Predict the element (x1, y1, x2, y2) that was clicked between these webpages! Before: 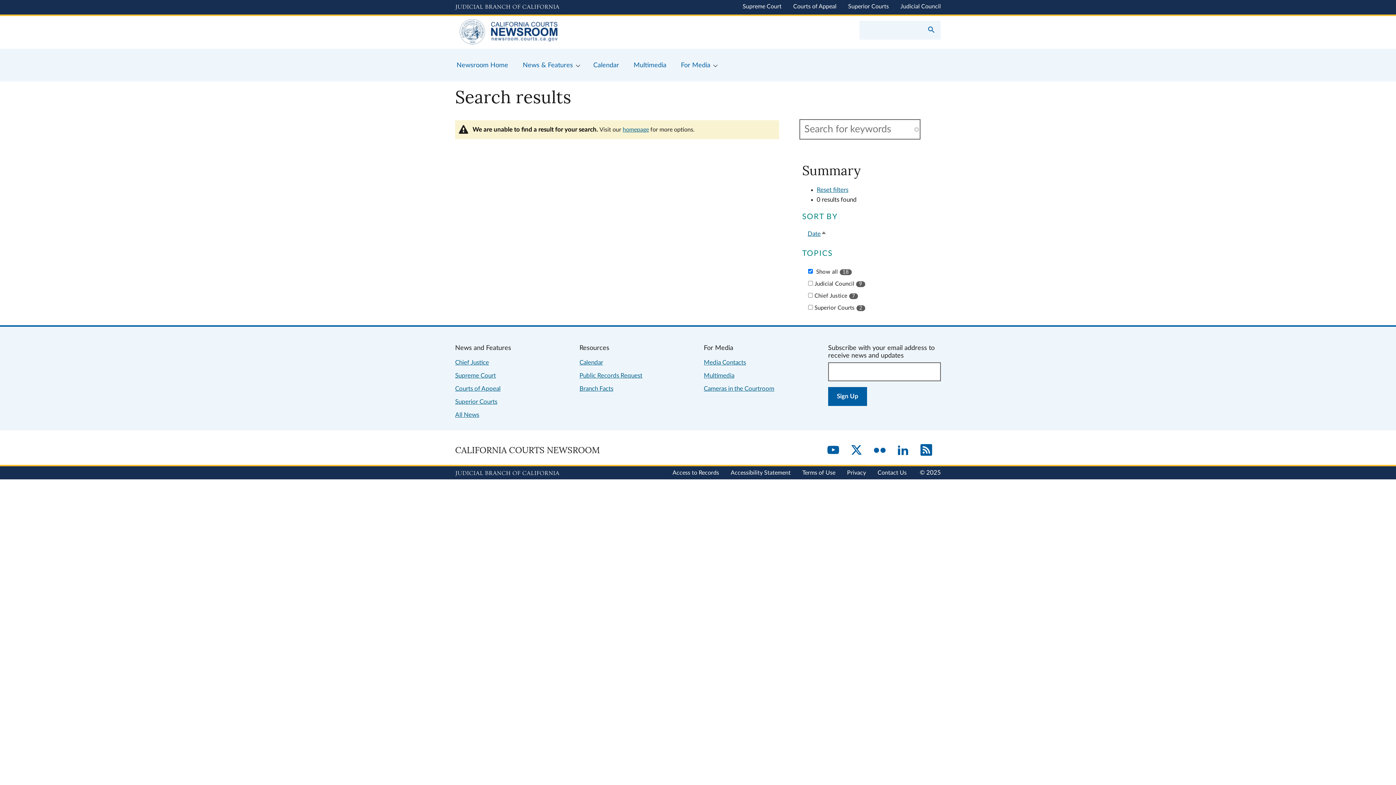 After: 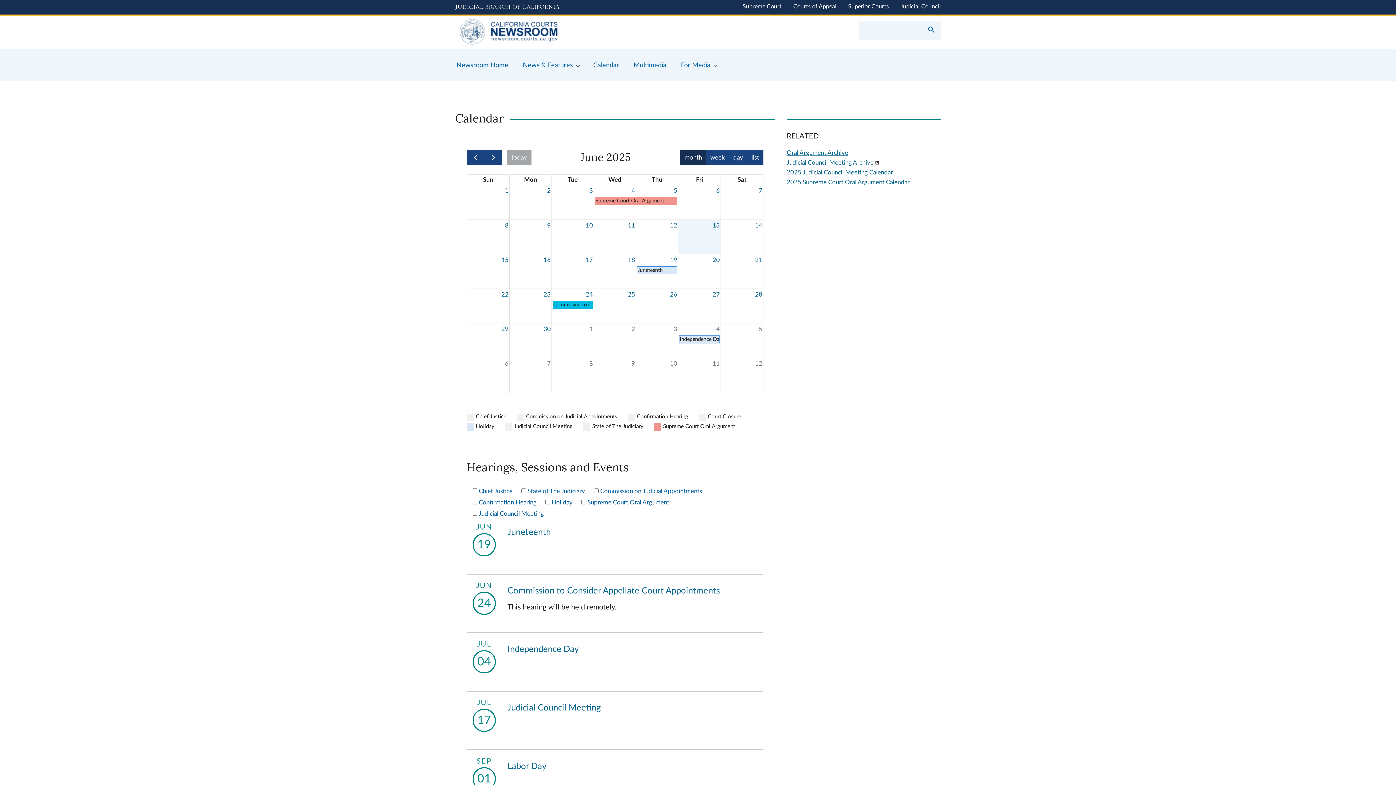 Action: label: Calendar bbox: (579, 359, 603, 365)